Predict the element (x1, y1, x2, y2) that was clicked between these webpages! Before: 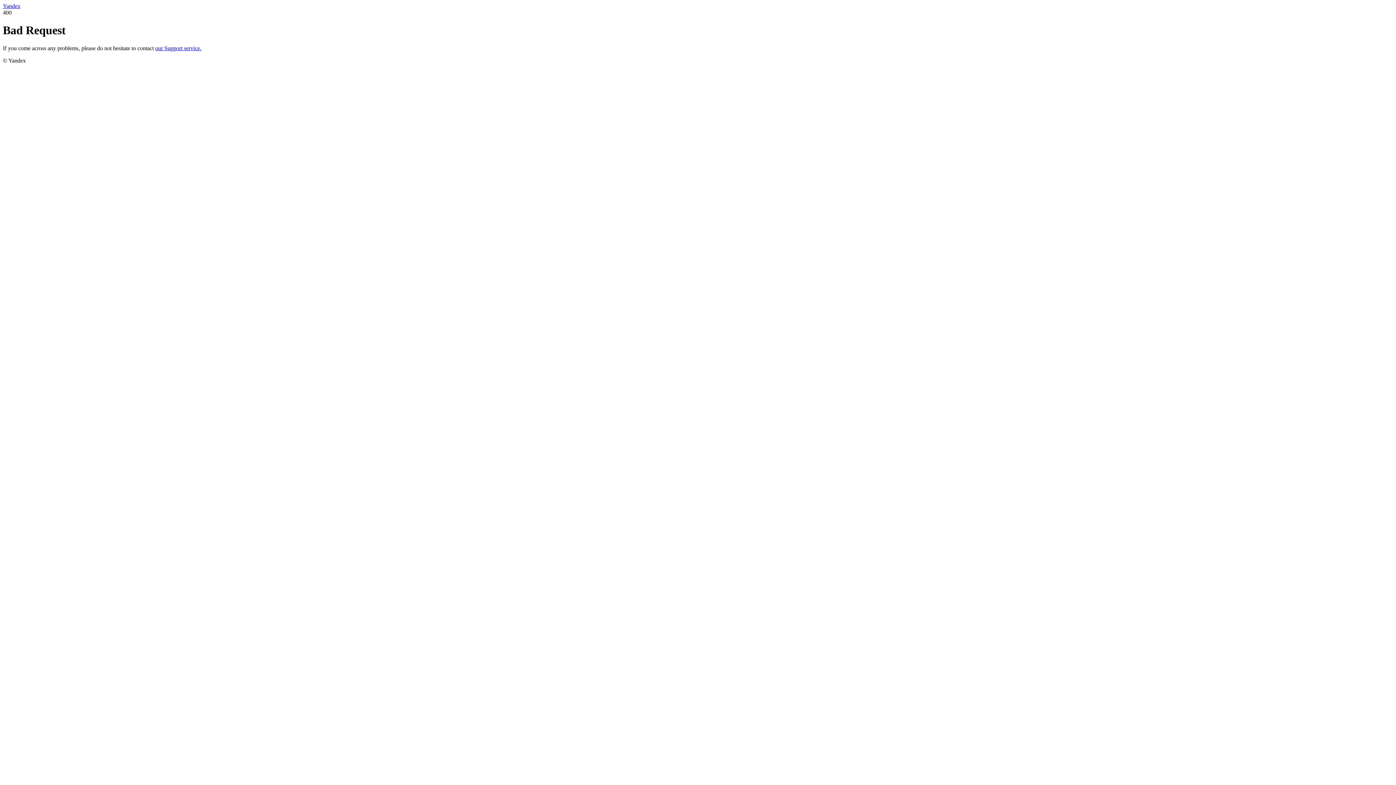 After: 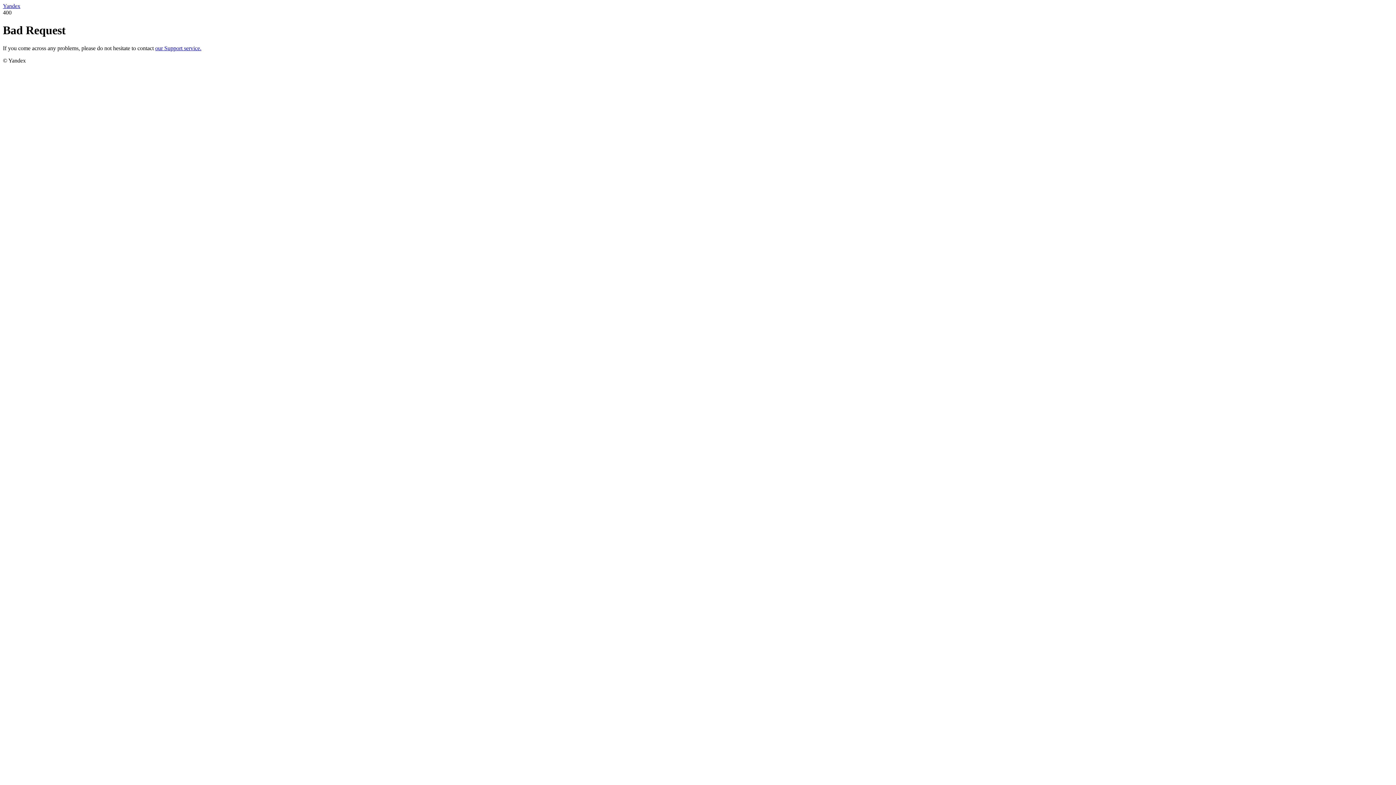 Action: bbox: (2, 2, 20, 9) label: Yandex